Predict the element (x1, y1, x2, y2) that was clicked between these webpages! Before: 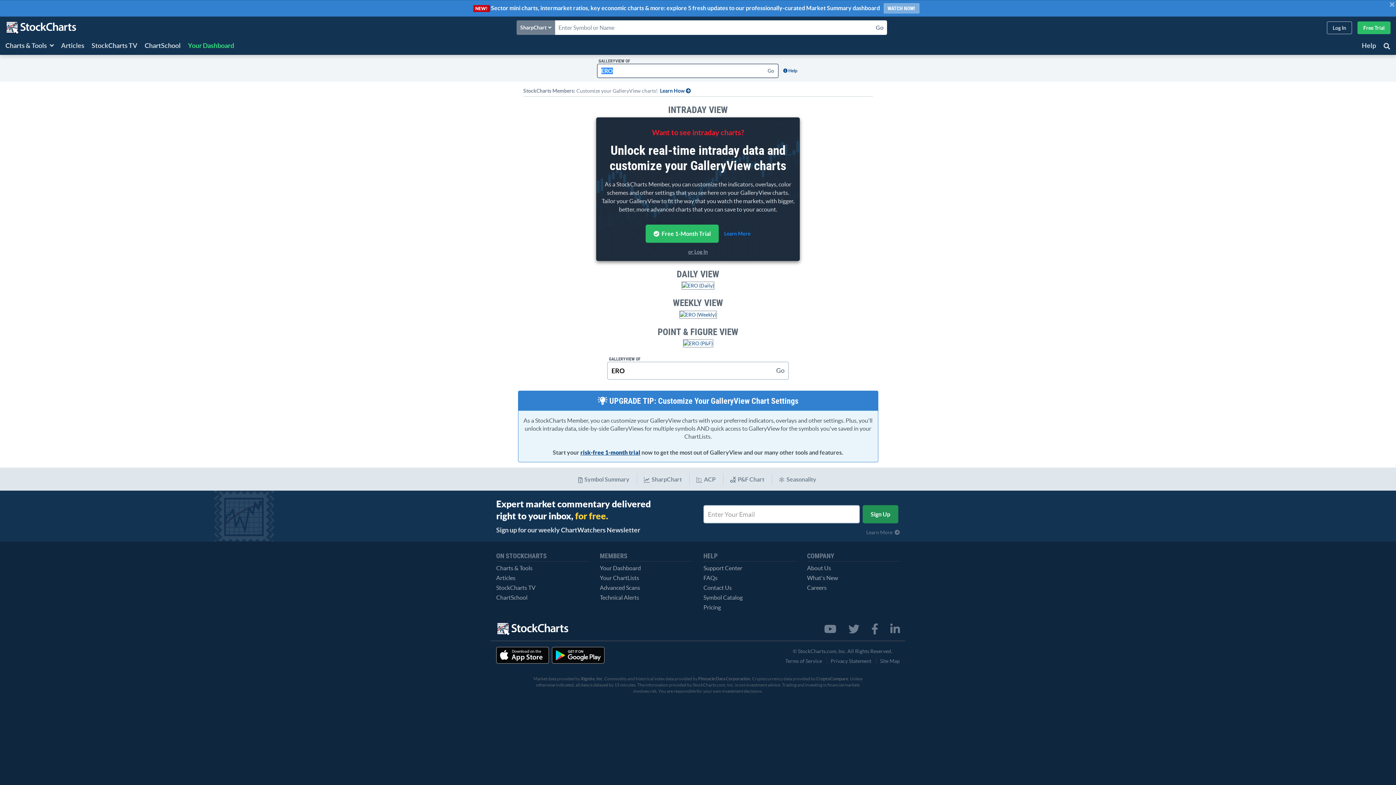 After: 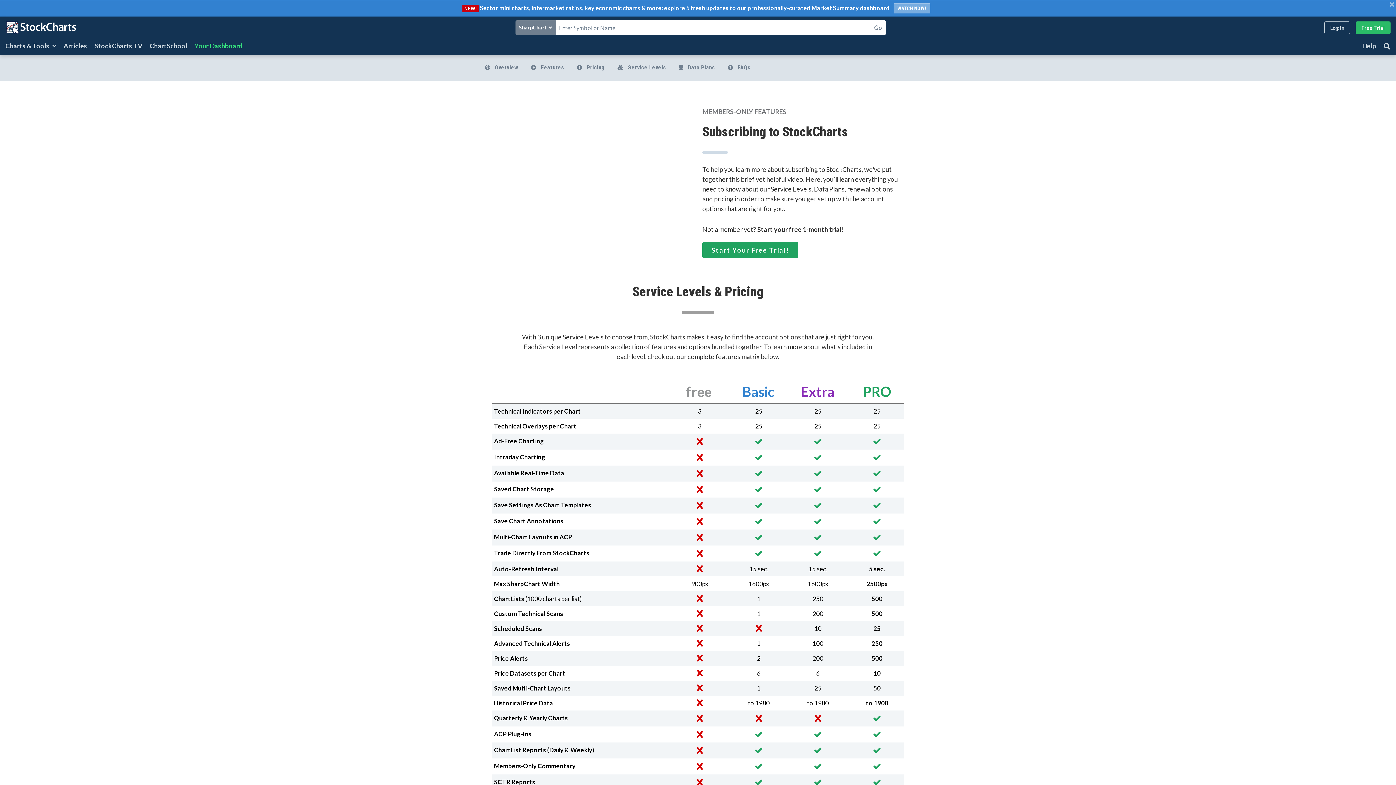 Action: bbox: (703, 604, 721, 611) label: Pricing